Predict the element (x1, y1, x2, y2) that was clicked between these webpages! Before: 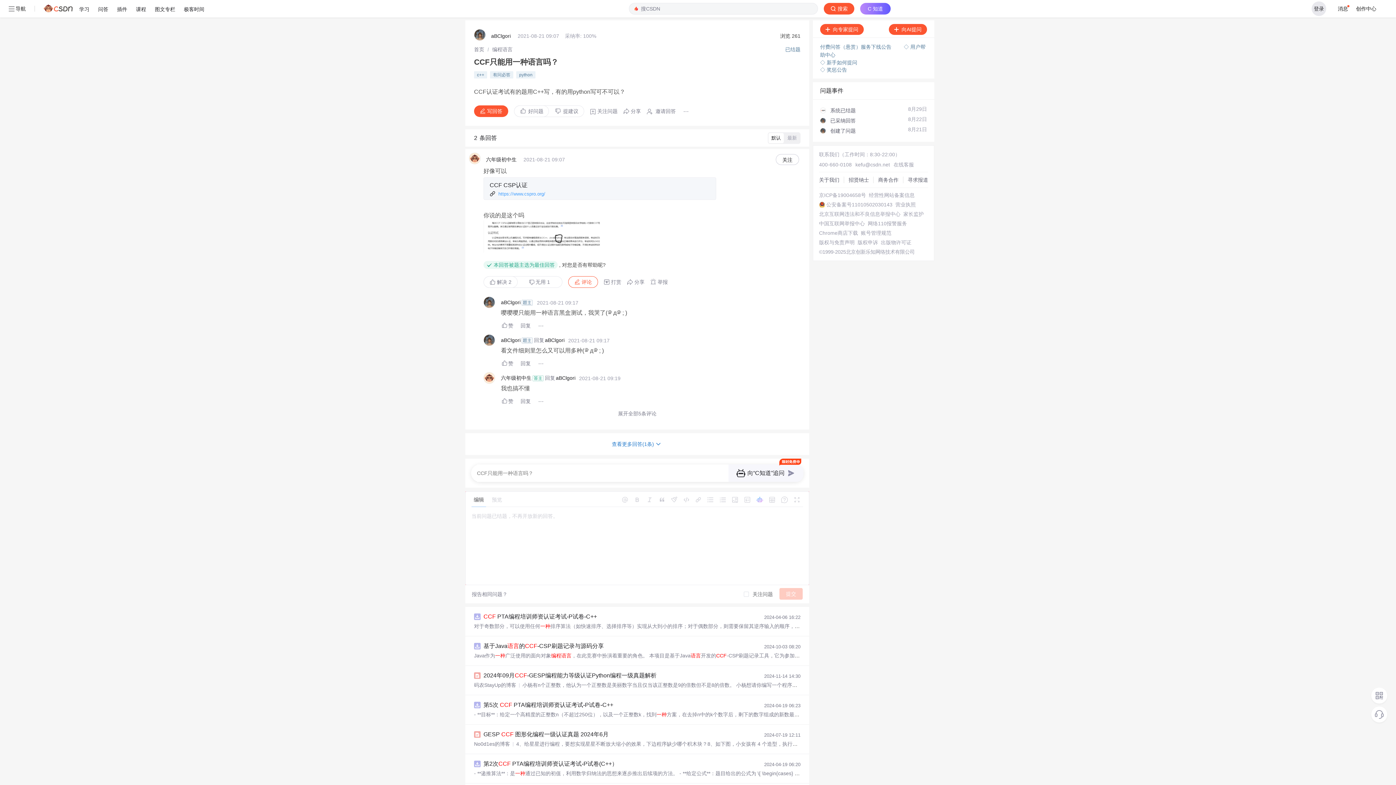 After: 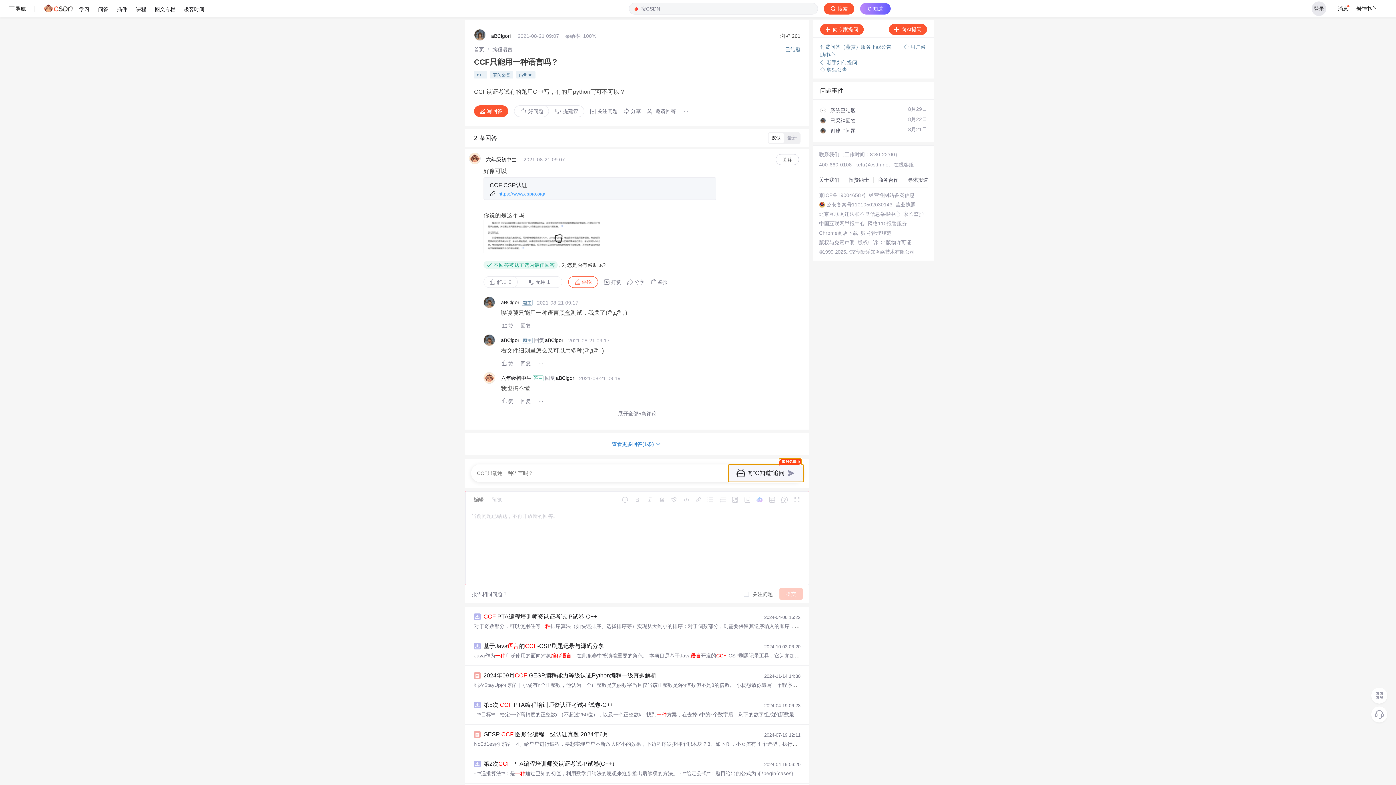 Action: label: 向“C知道”追问 bbox: (728, 464, 803, 482)